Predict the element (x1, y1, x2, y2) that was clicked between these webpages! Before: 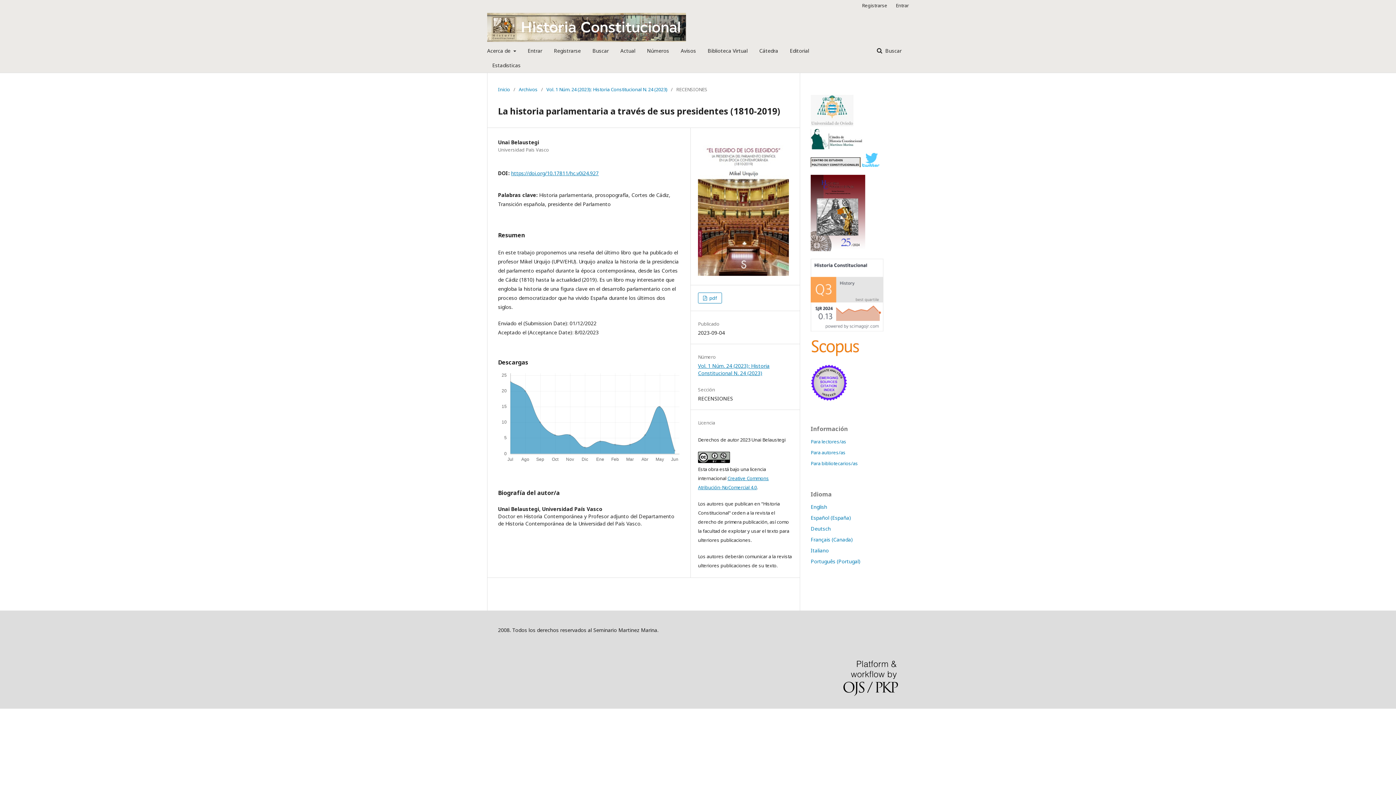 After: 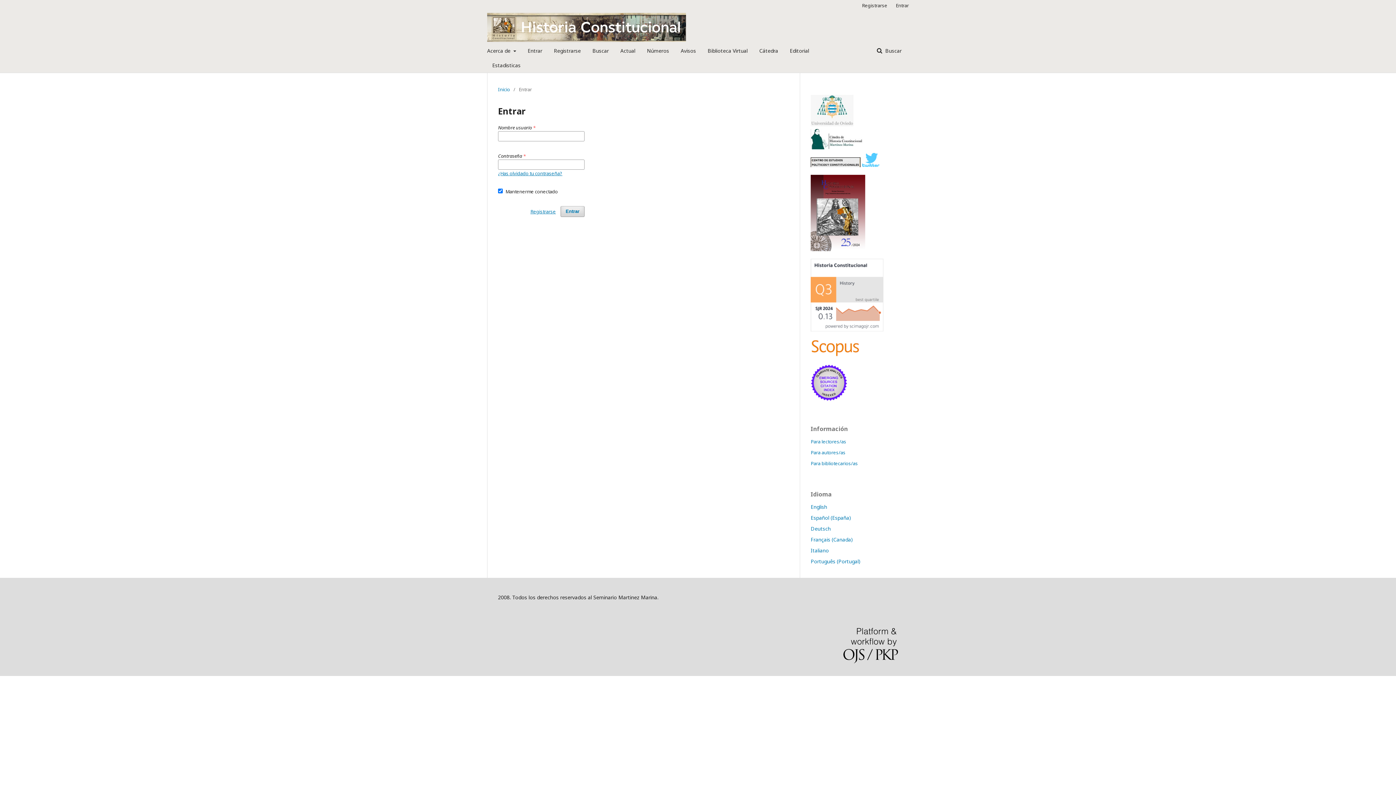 Action: bbox: (892, 0, 909, 10) label: Entrar